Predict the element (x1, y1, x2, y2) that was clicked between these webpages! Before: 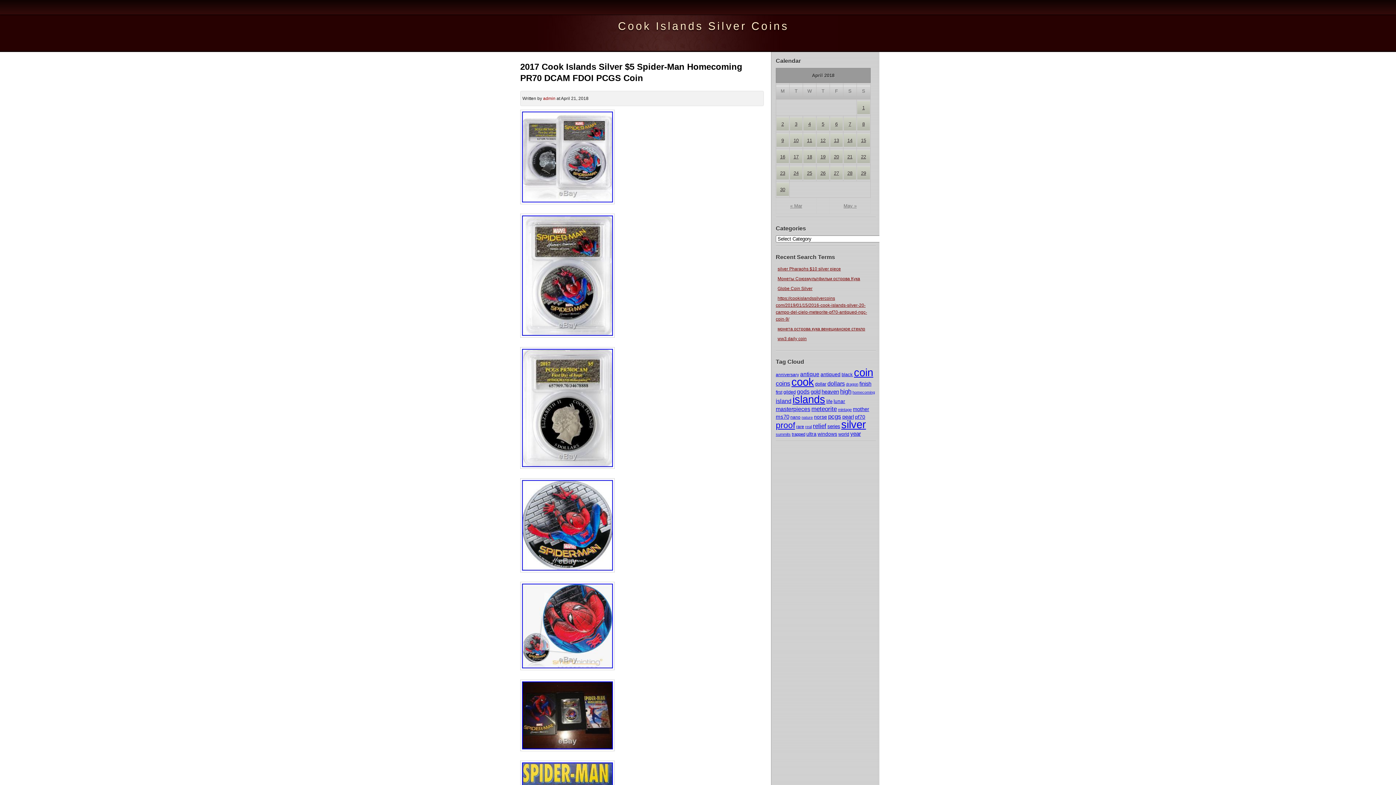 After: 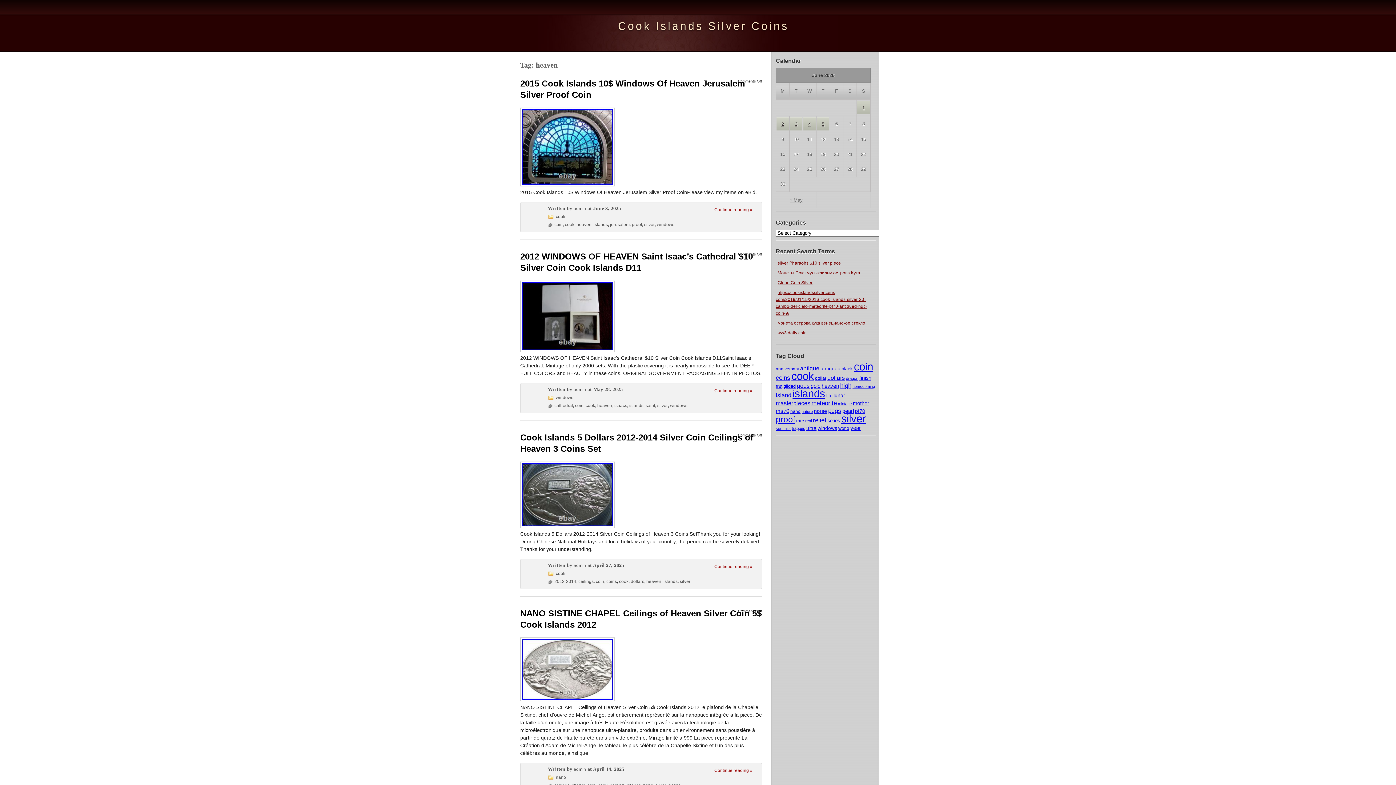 Action: label: heaven bbox: (821, 388, 839, 394)